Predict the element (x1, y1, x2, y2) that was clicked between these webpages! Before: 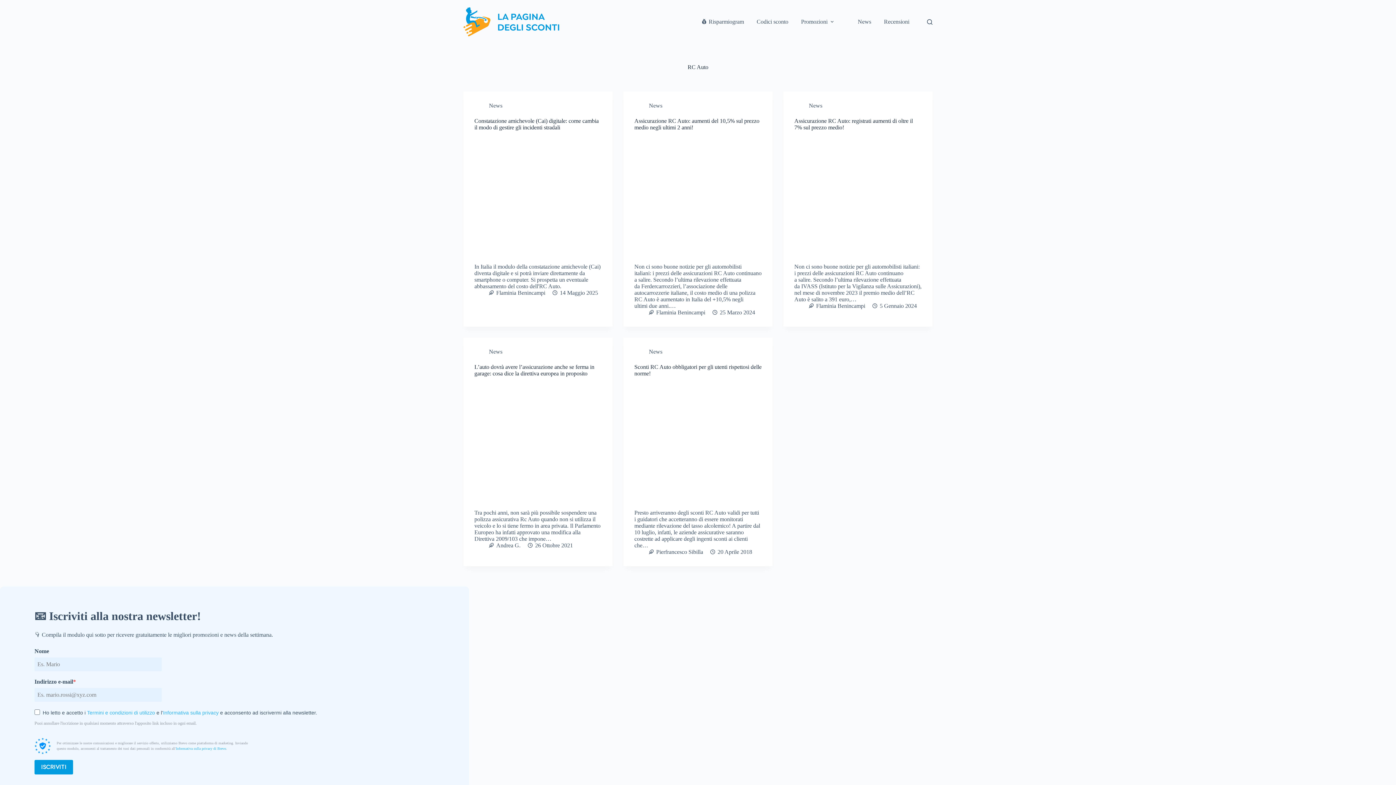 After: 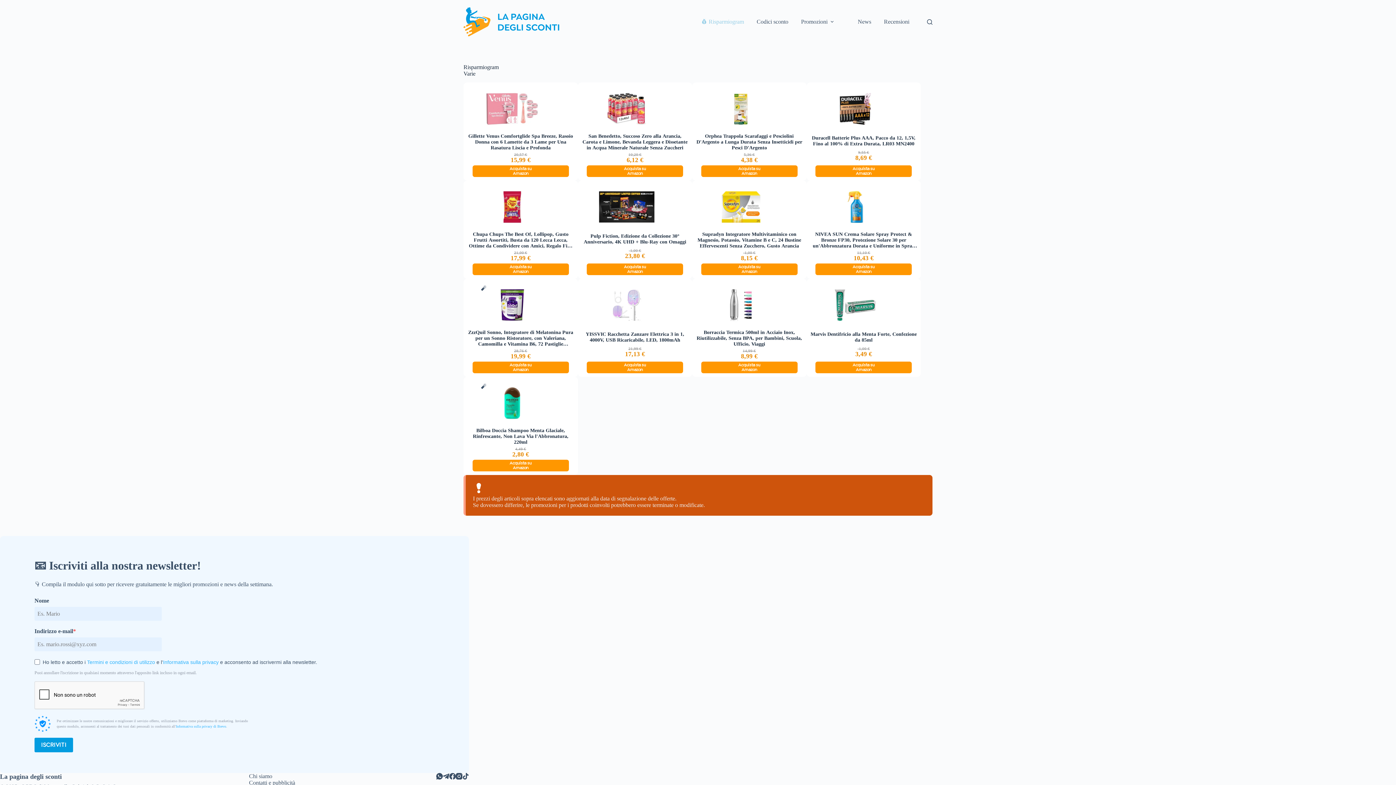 Action: bbox: (695, 7, 750, 36) label: 💰 Risparmiogram